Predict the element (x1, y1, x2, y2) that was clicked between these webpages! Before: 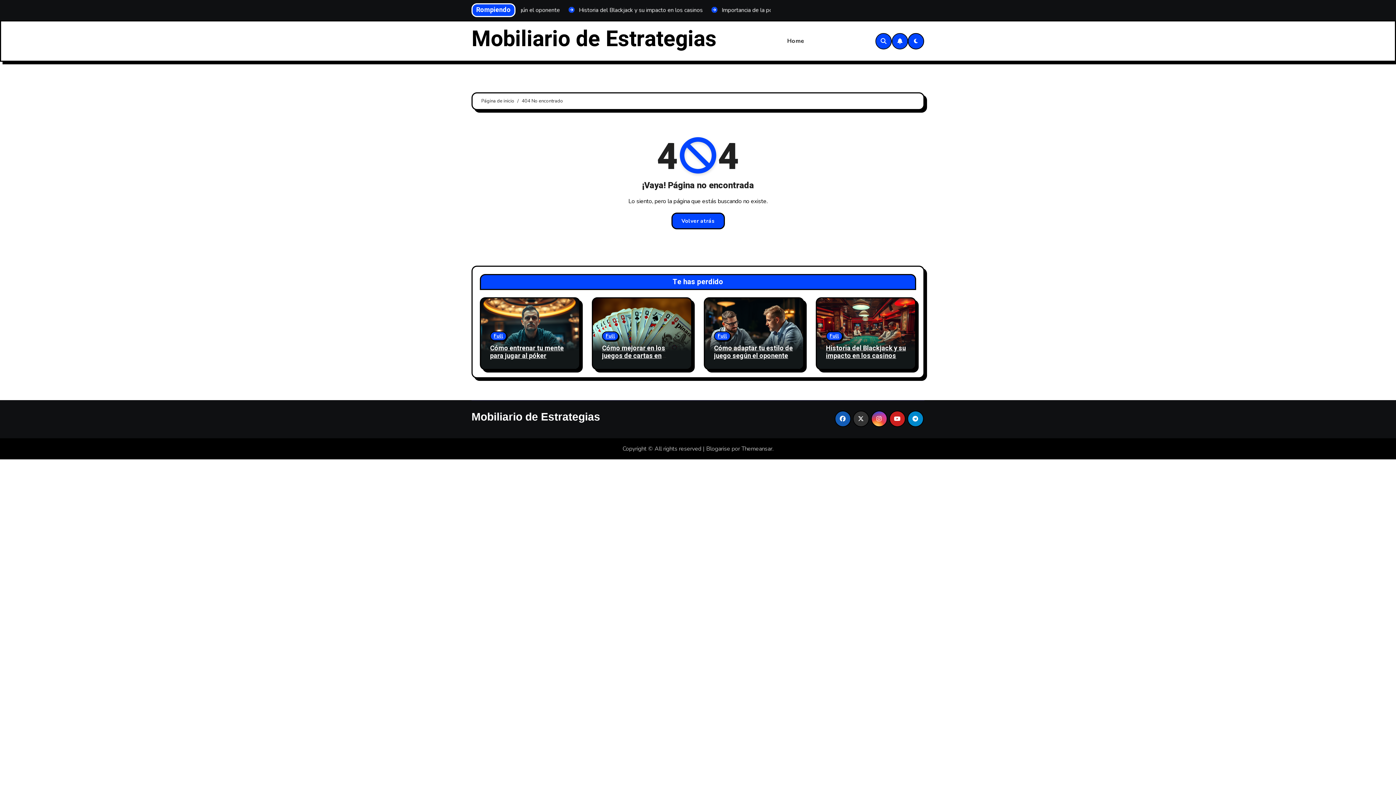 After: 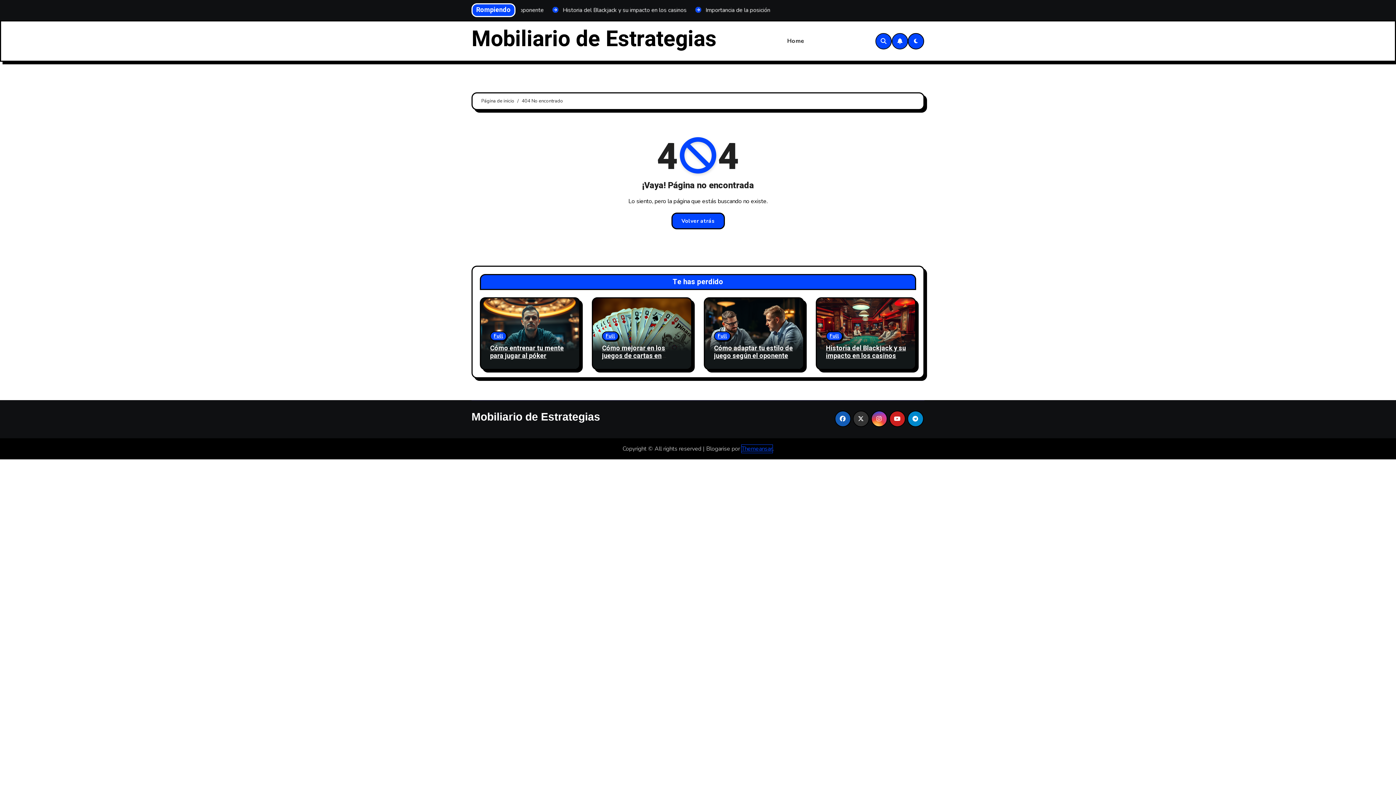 Action: bbox: (741, 445, 772, 453) label: Themeansar